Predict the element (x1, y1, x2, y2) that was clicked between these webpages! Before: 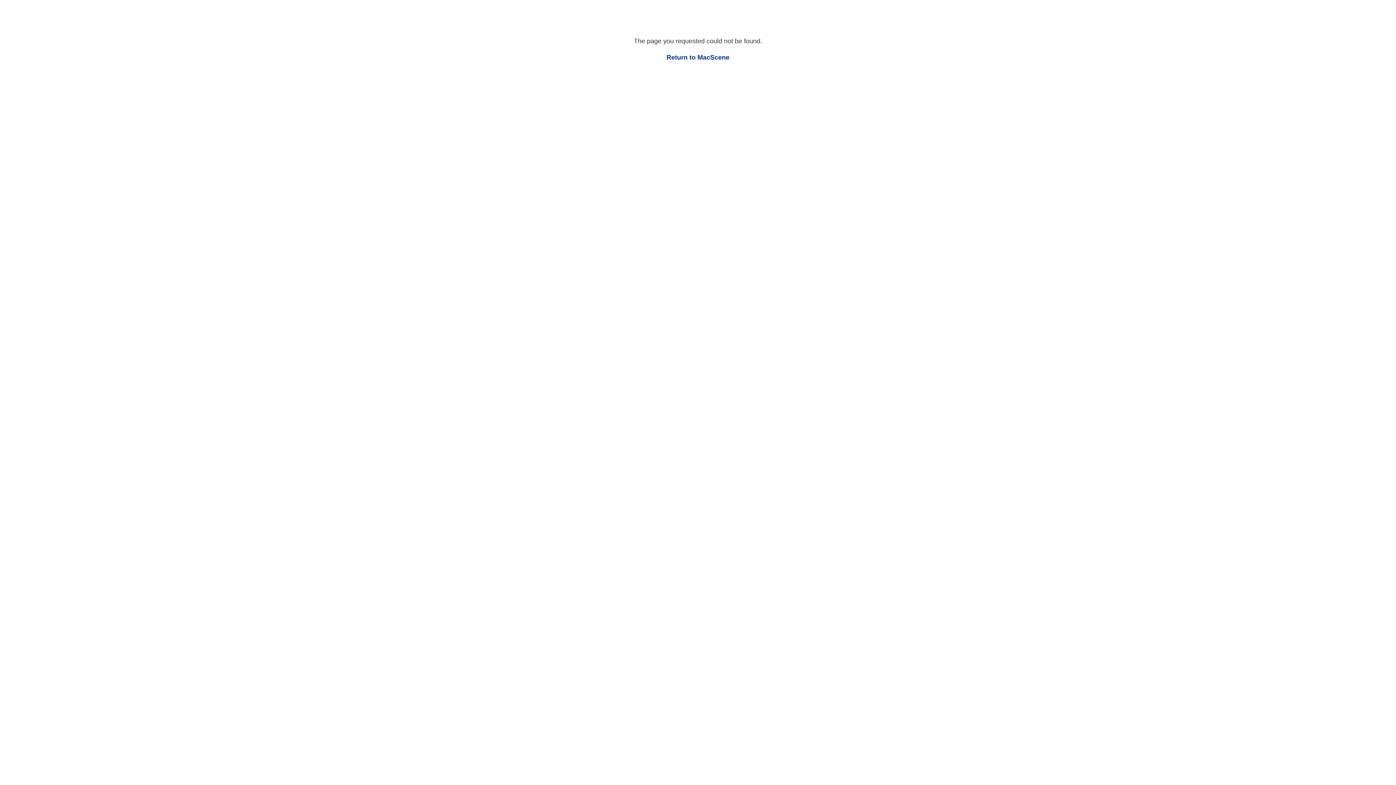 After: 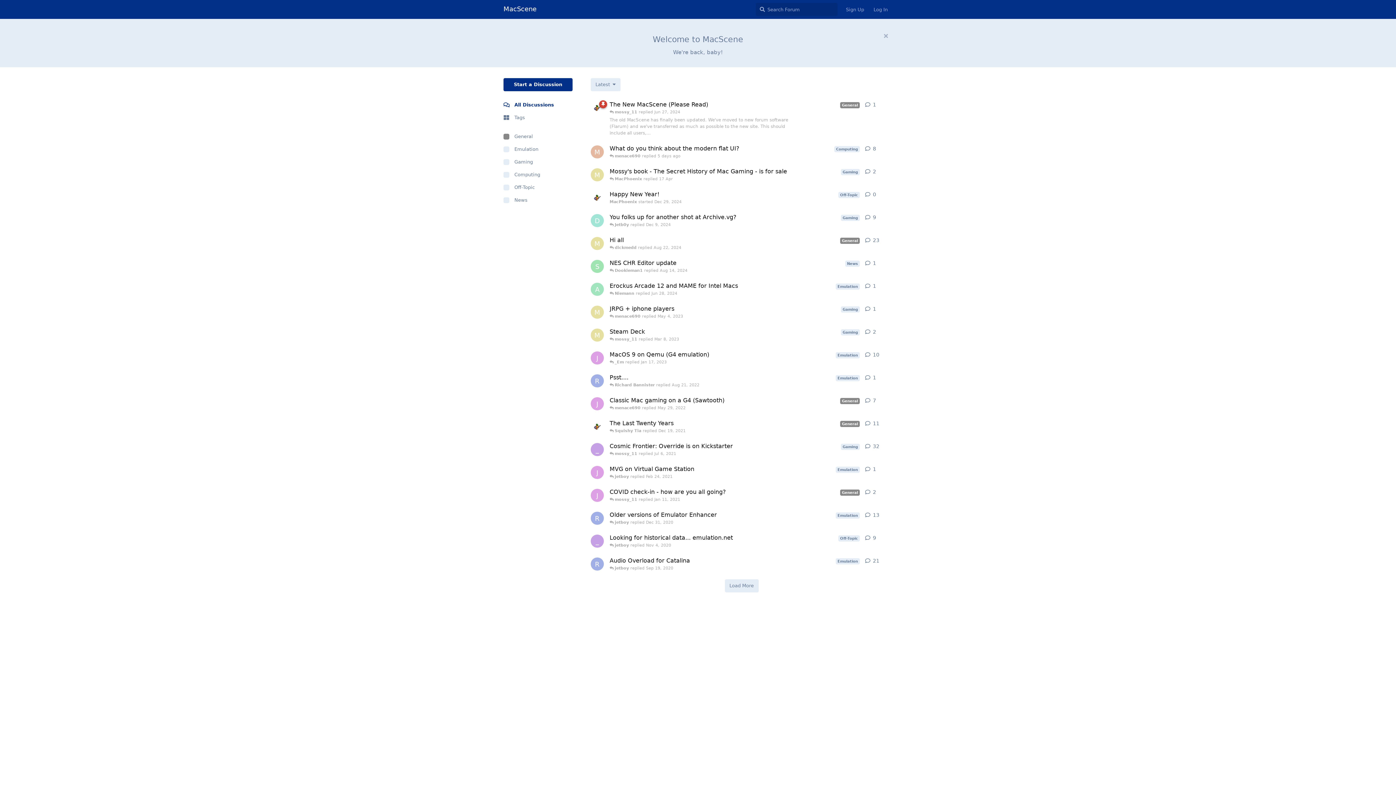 Action: label: Return to MacScene bbox: (666, 53, 729, 61)